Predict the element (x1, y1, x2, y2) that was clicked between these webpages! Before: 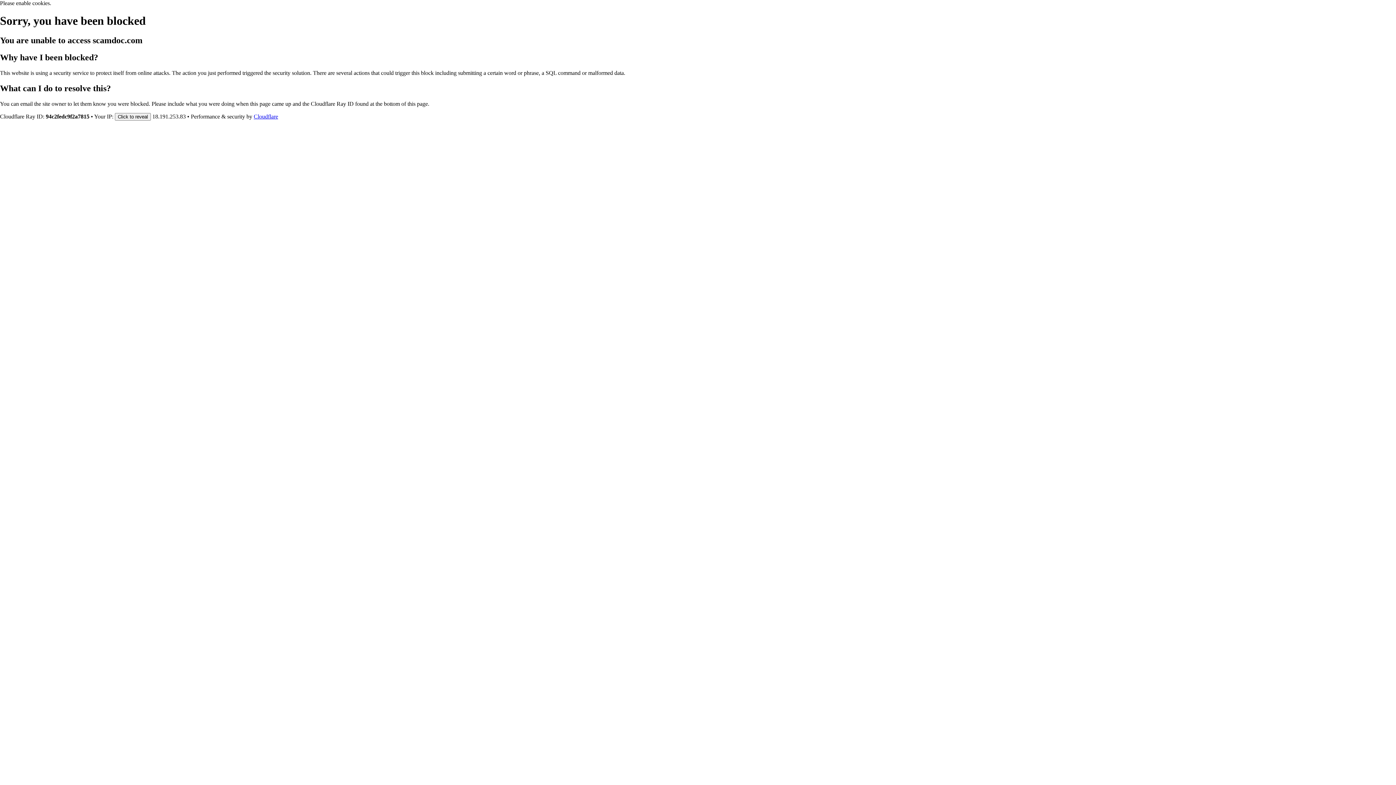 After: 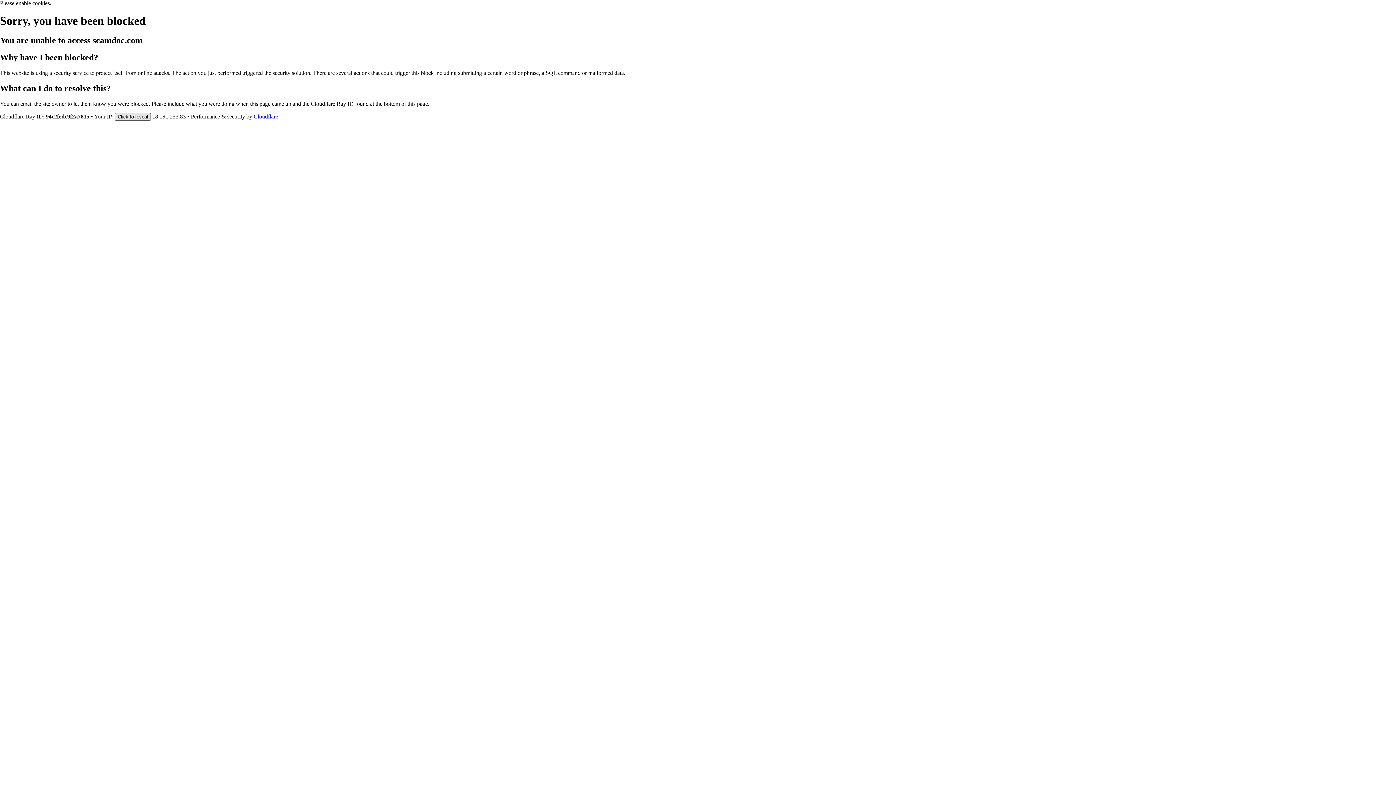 Action: label: Click to reveal bbox: (114, 112, 150, 120)